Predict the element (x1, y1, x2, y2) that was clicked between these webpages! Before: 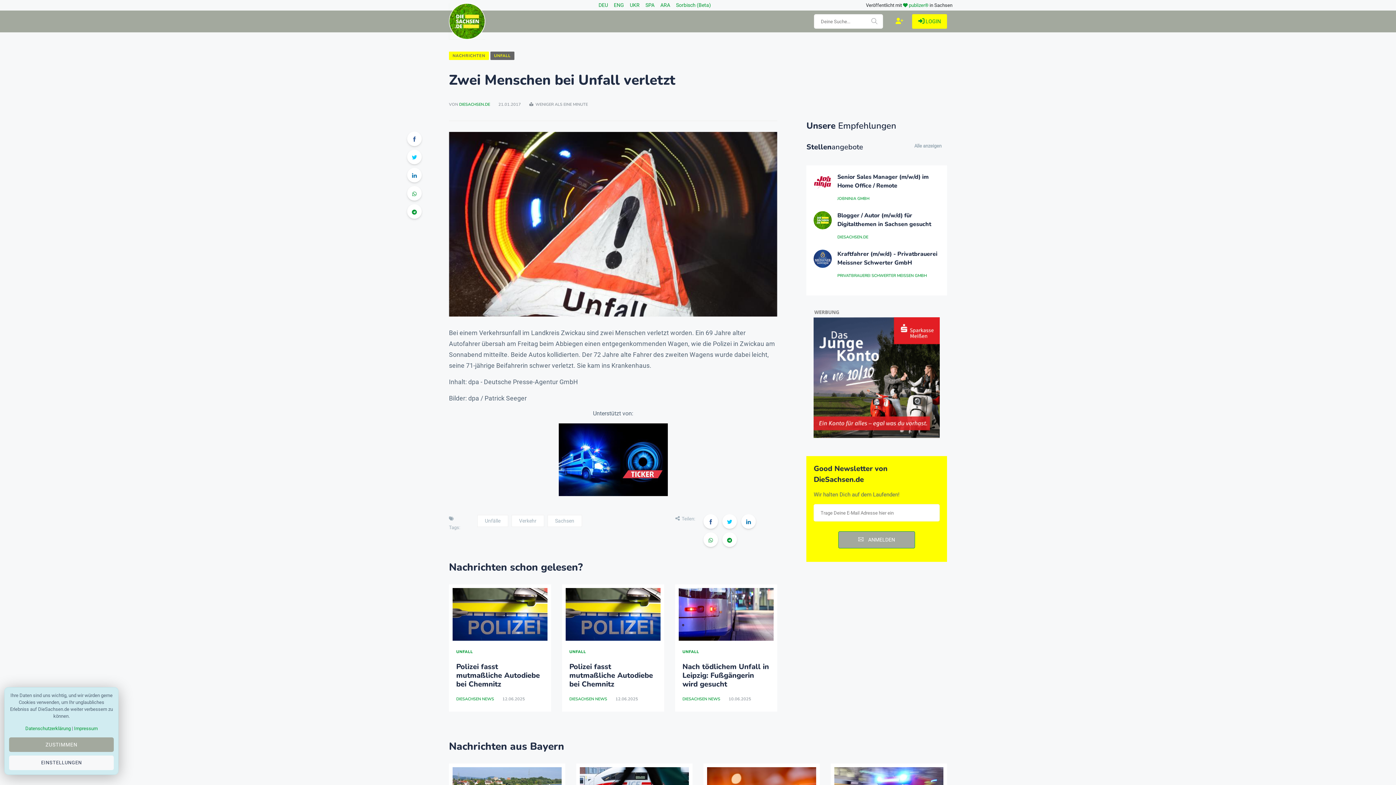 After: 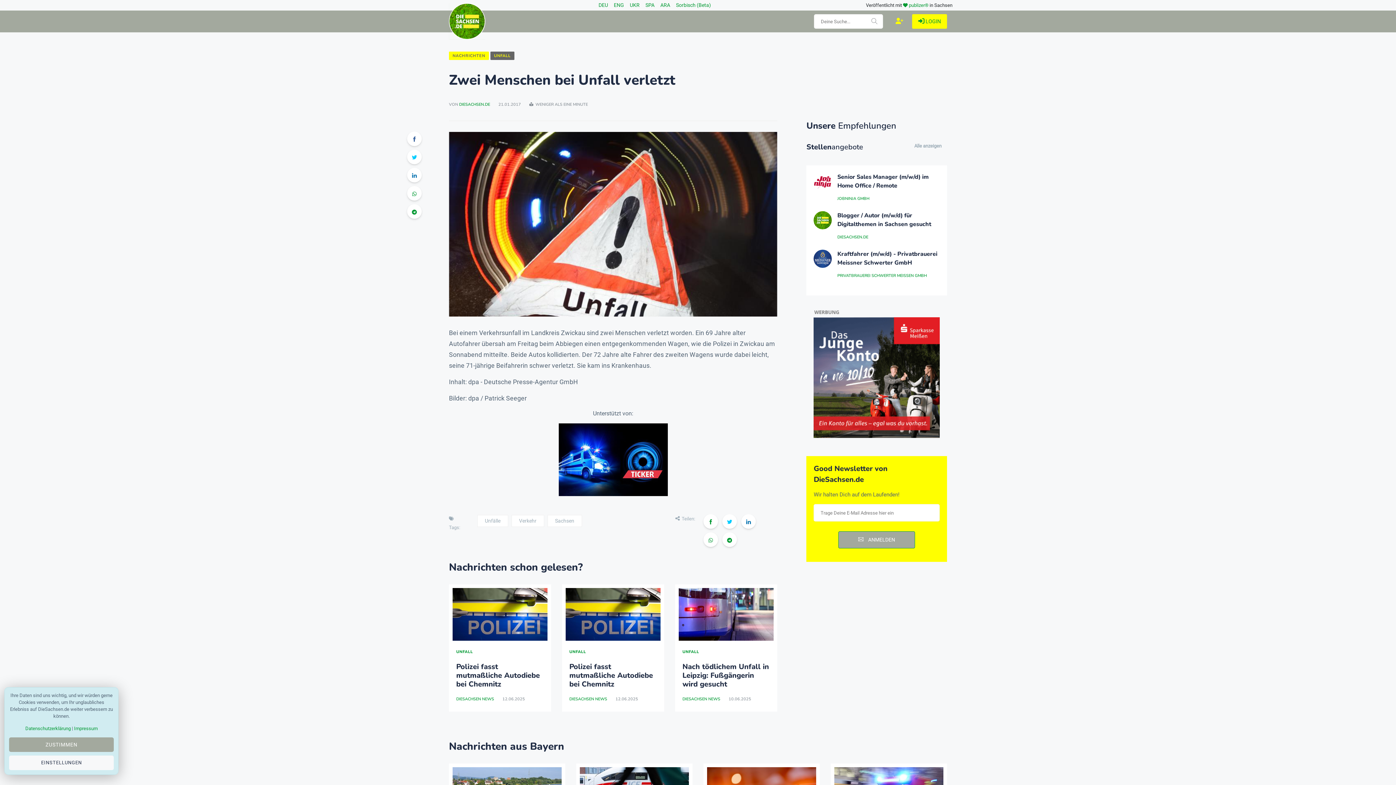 Action: bbox: (703, 514, 718, 529)